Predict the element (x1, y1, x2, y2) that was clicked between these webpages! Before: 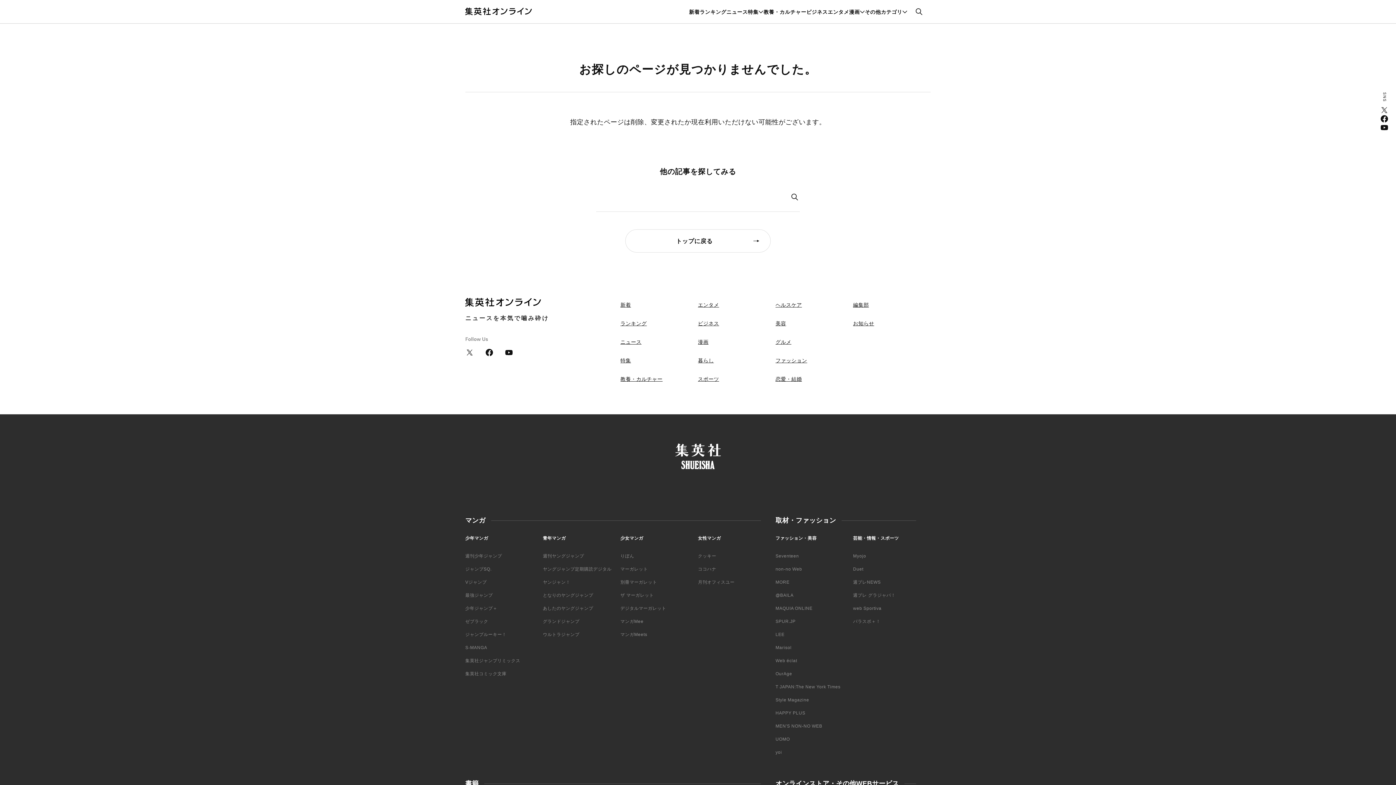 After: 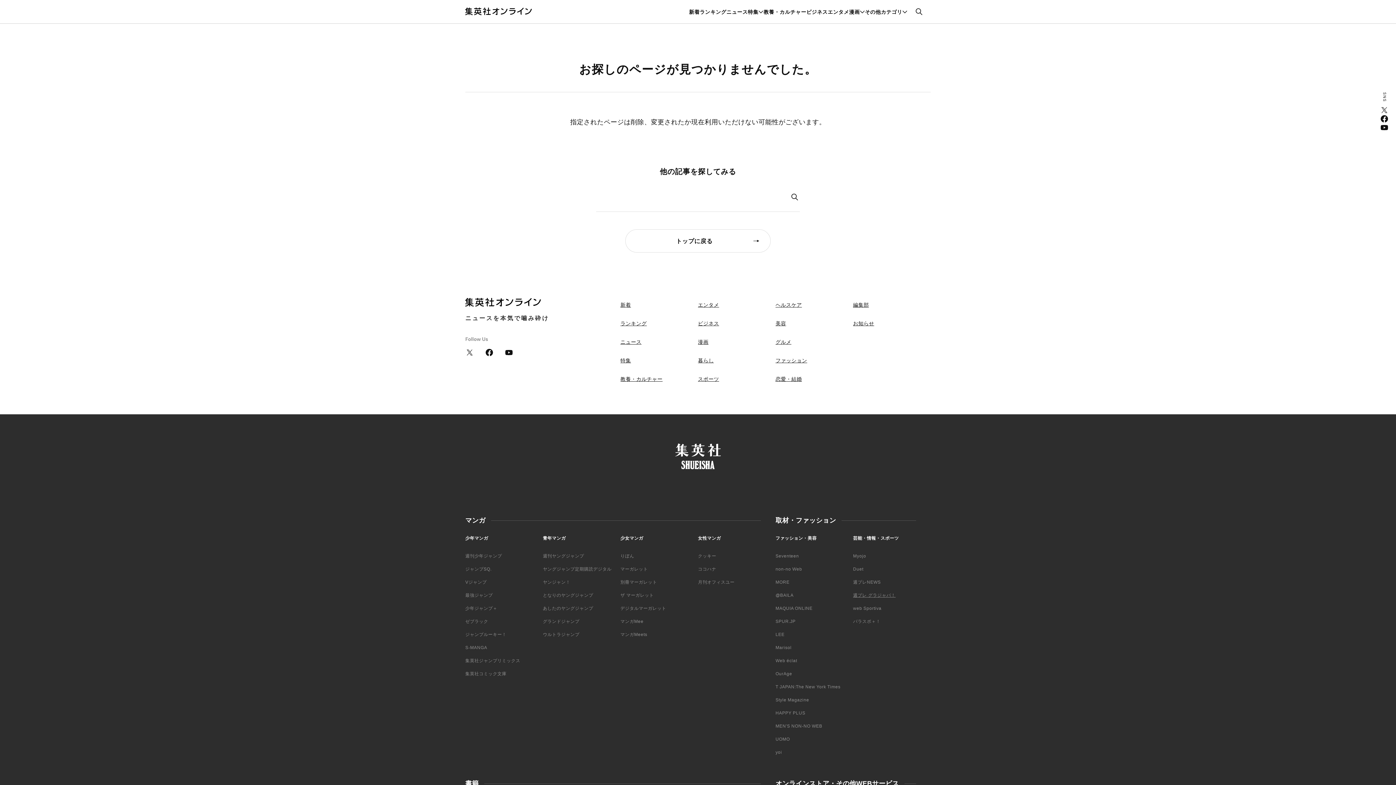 Action: label: 週プレ グラジャパ！ bbox: (853, 593, 895, 598)